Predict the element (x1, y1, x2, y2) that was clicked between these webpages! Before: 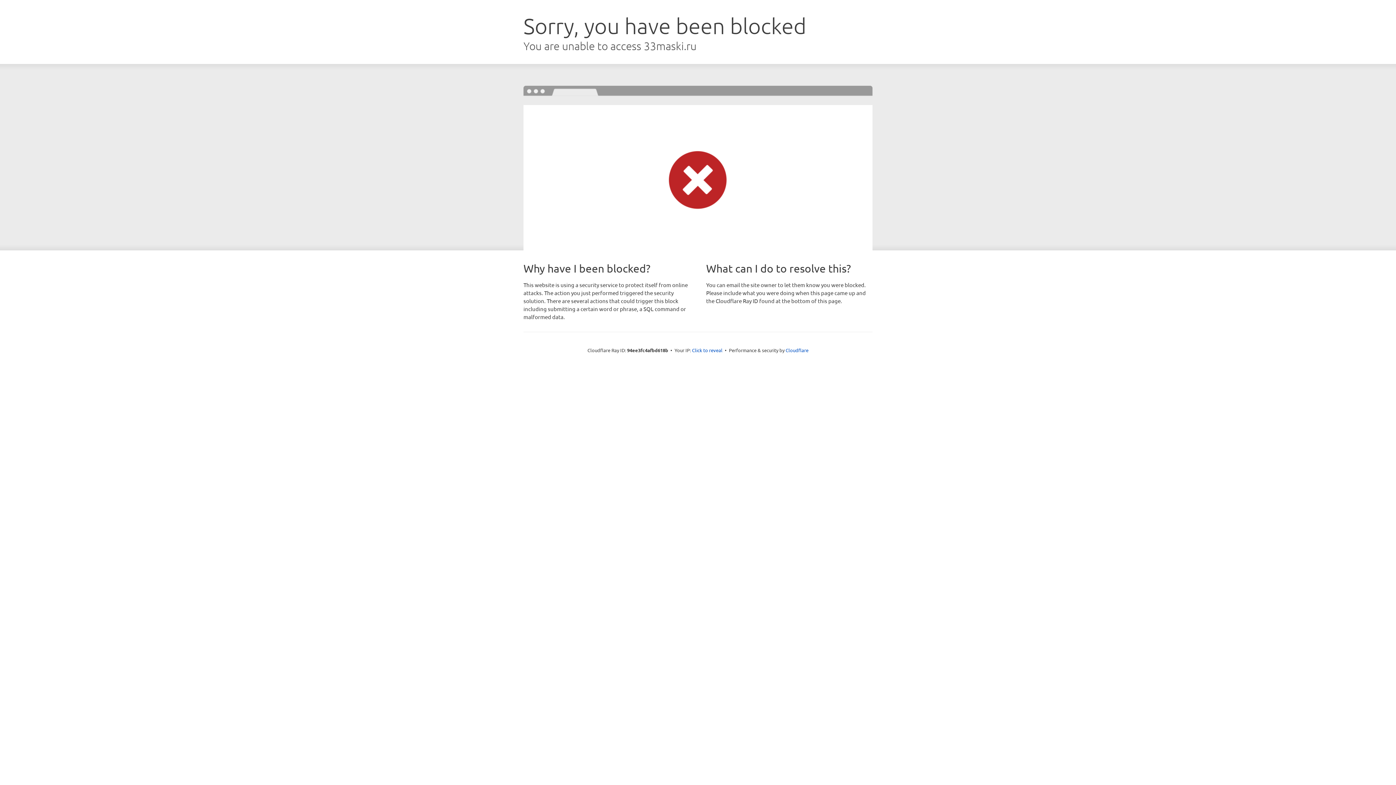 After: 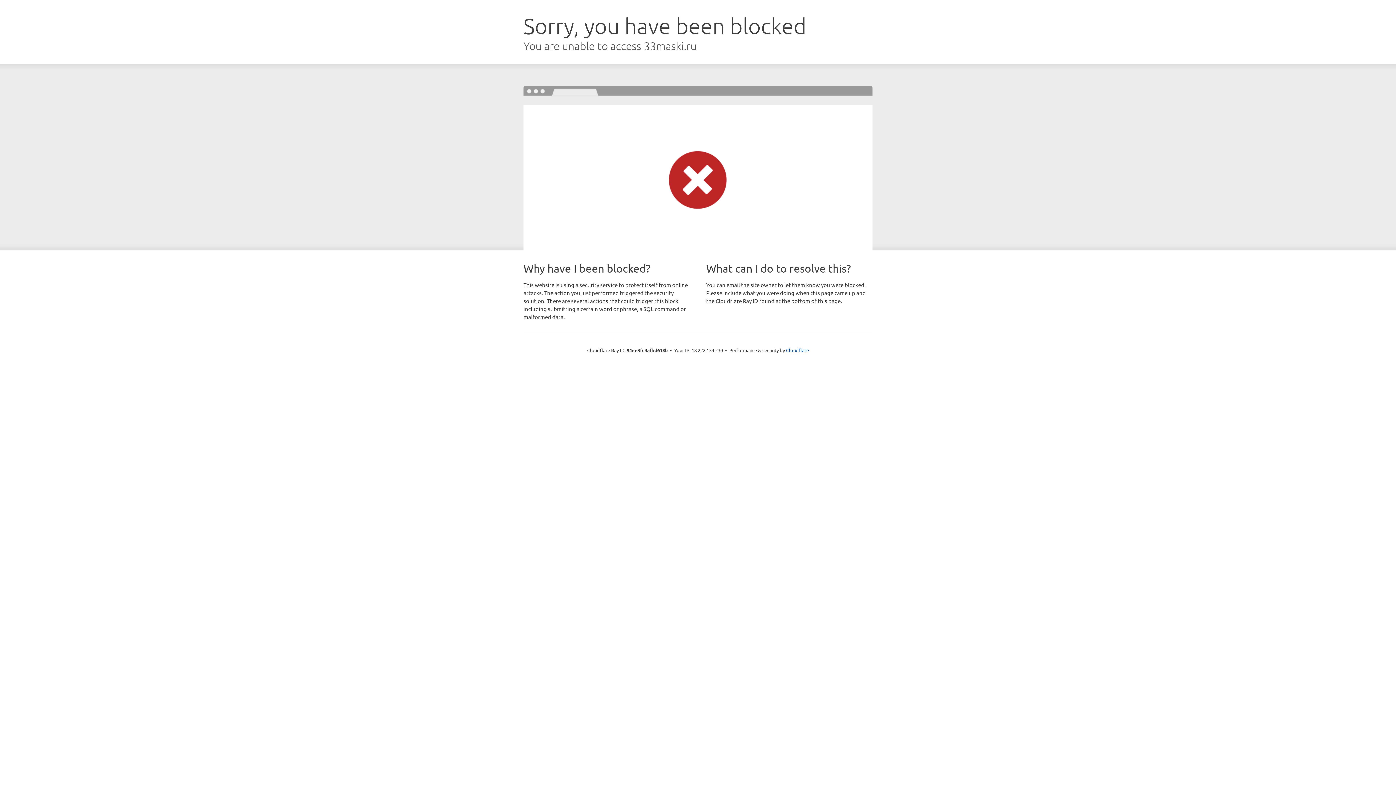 Action: label: Click to reveal bbox: (692, 346, 722, 353)